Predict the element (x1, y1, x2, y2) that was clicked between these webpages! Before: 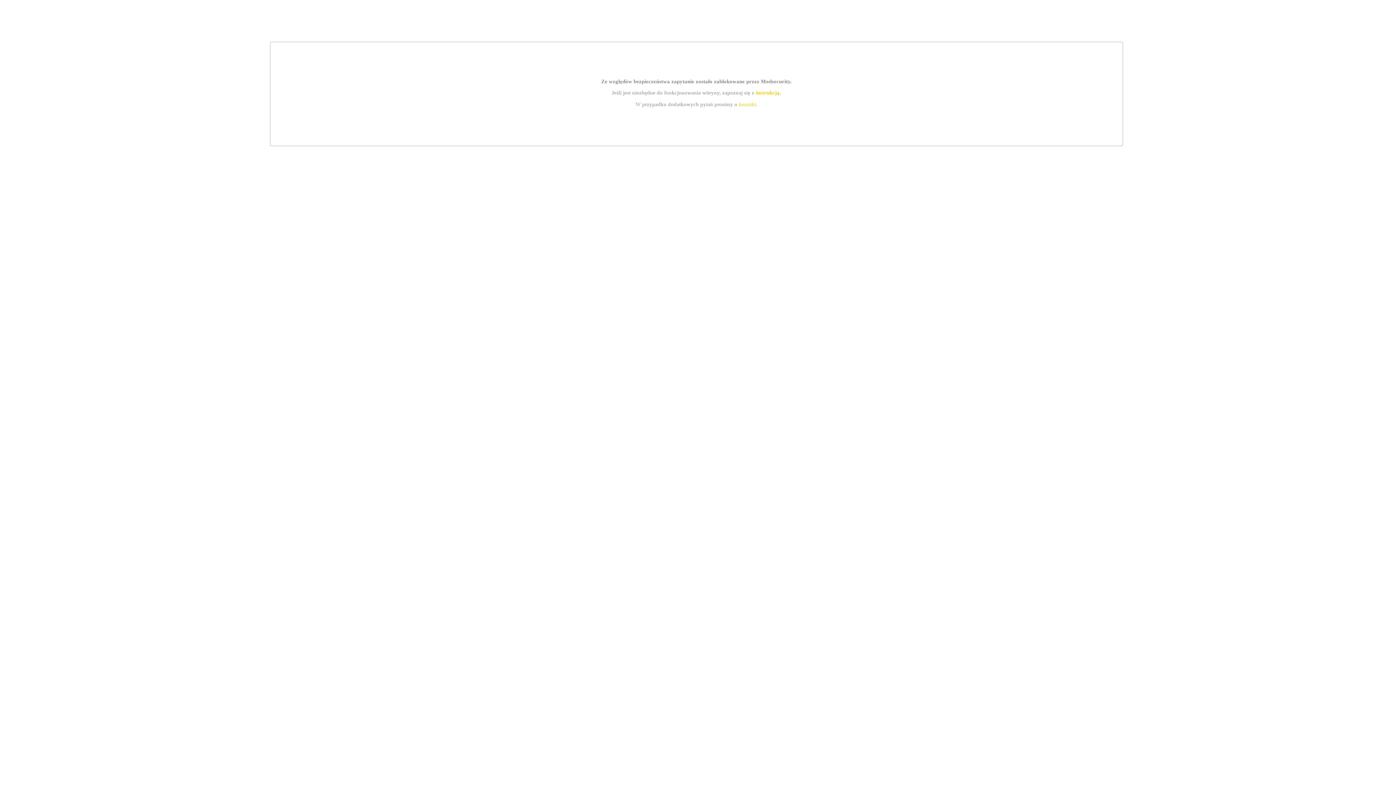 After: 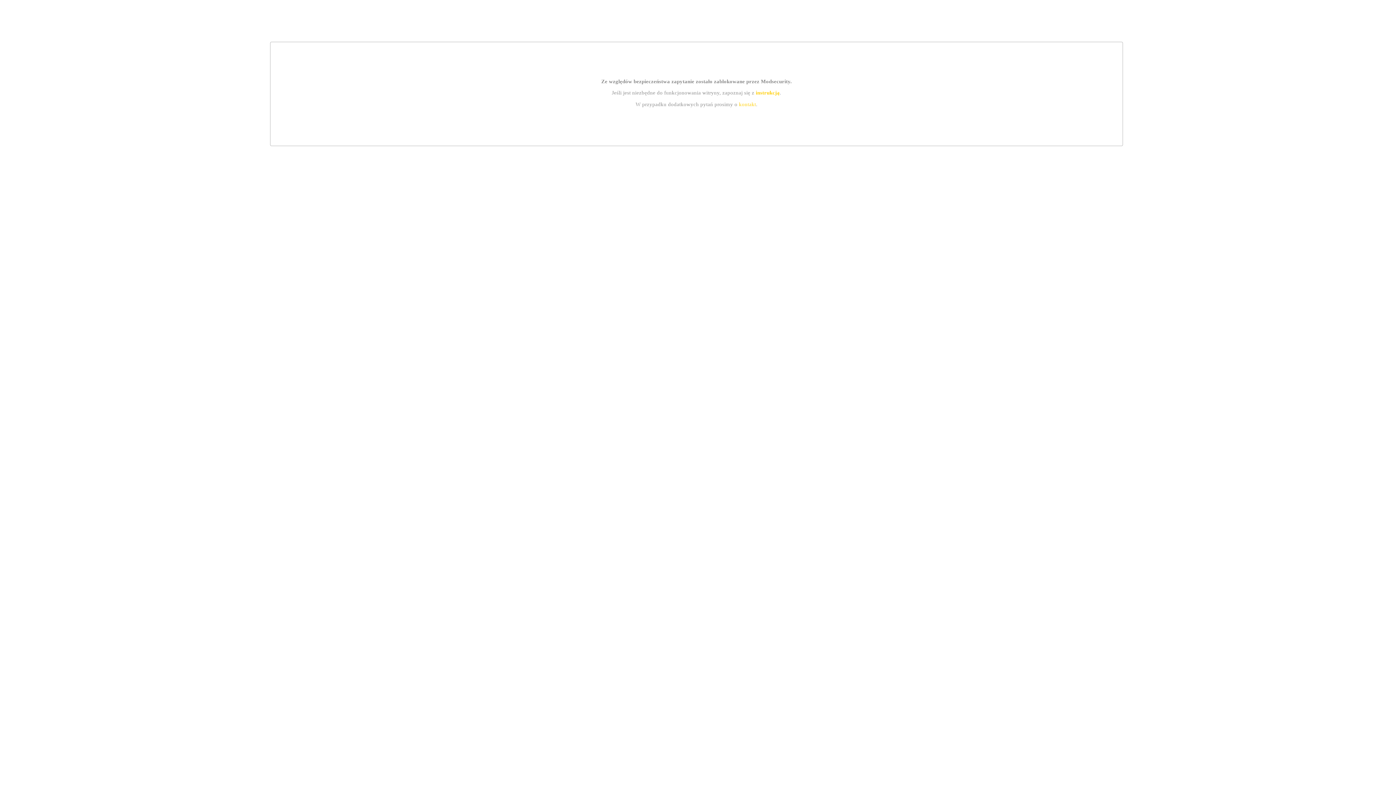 Action: bbox: (755, 89, 779, 95) label: instrukcją